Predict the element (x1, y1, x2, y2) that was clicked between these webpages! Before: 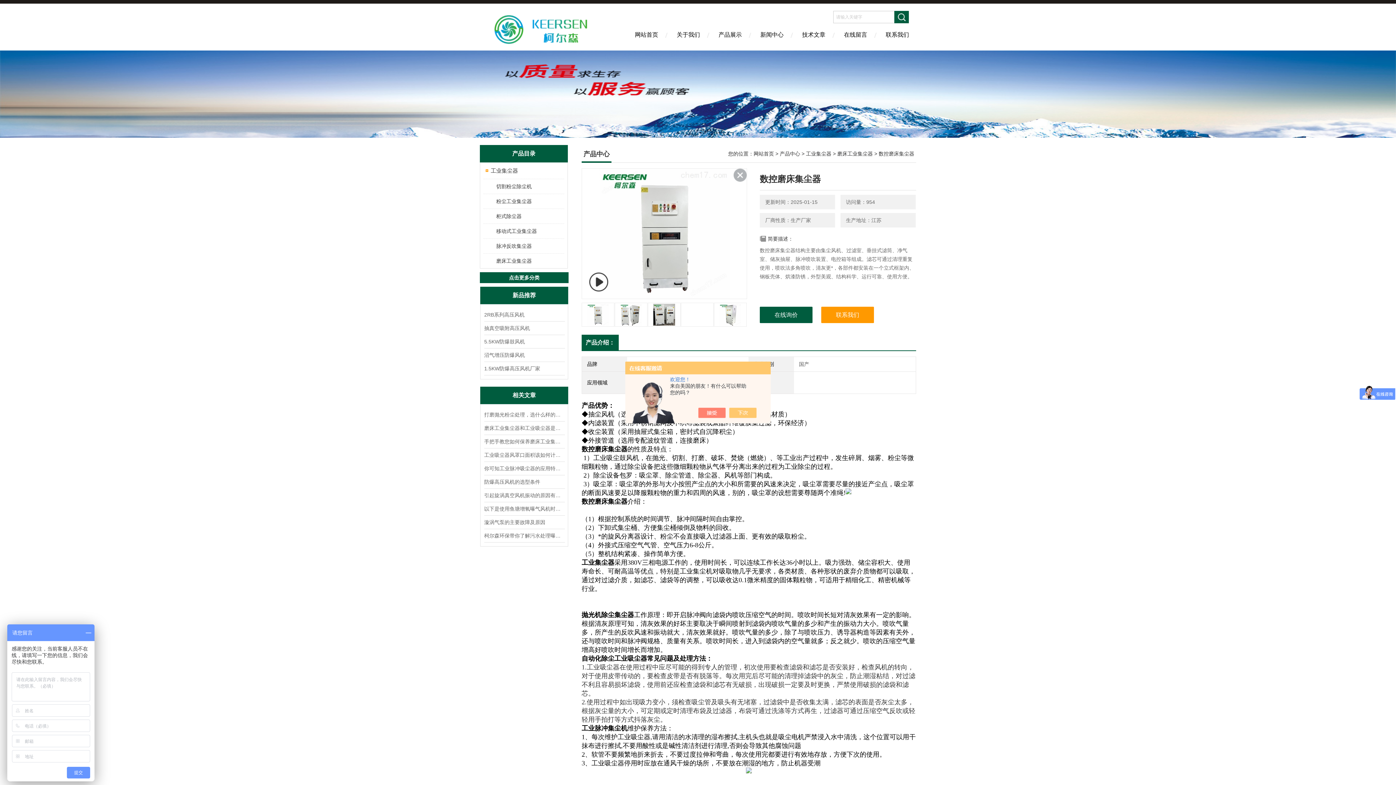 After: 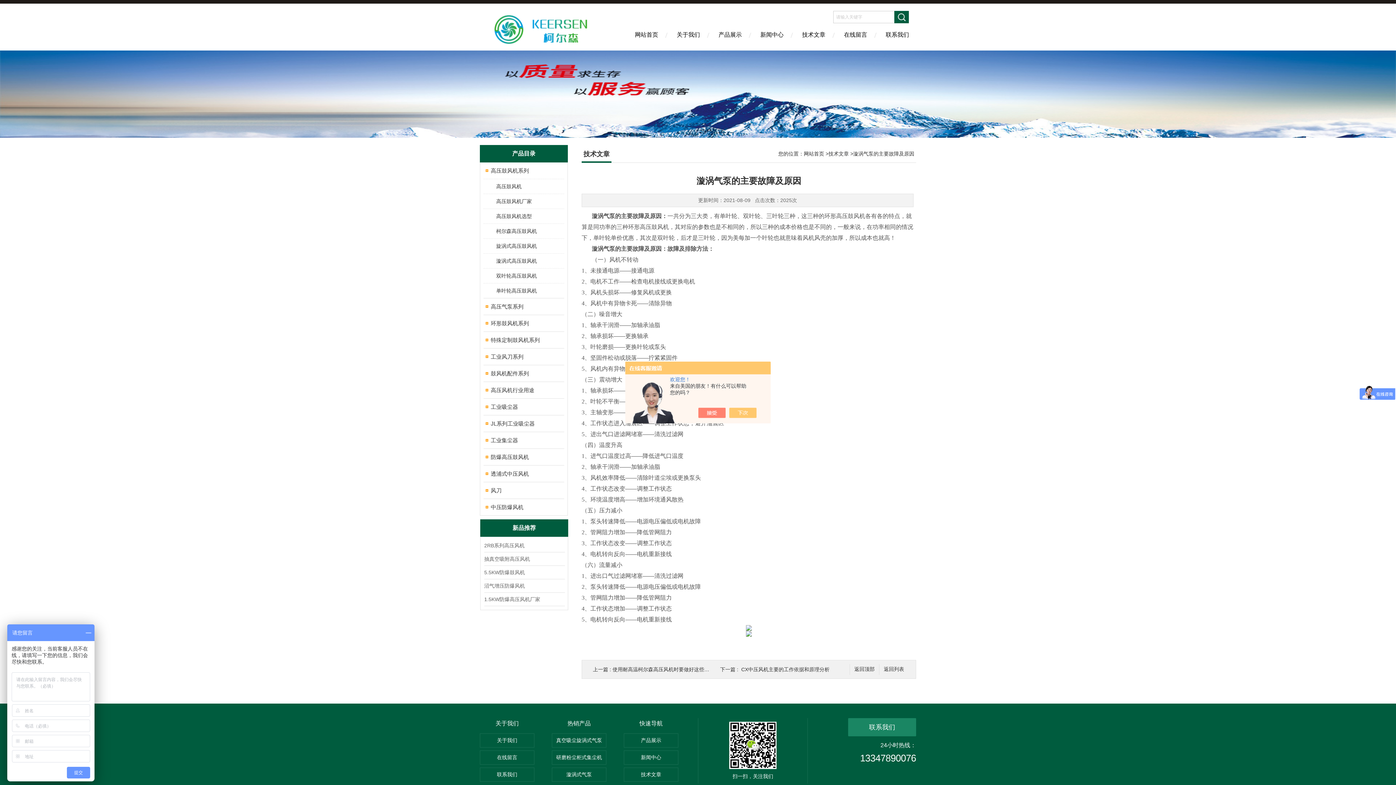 Action: label: 漩涡气泵的主要故障及原因 bbox: (484, 516, 564, 529)